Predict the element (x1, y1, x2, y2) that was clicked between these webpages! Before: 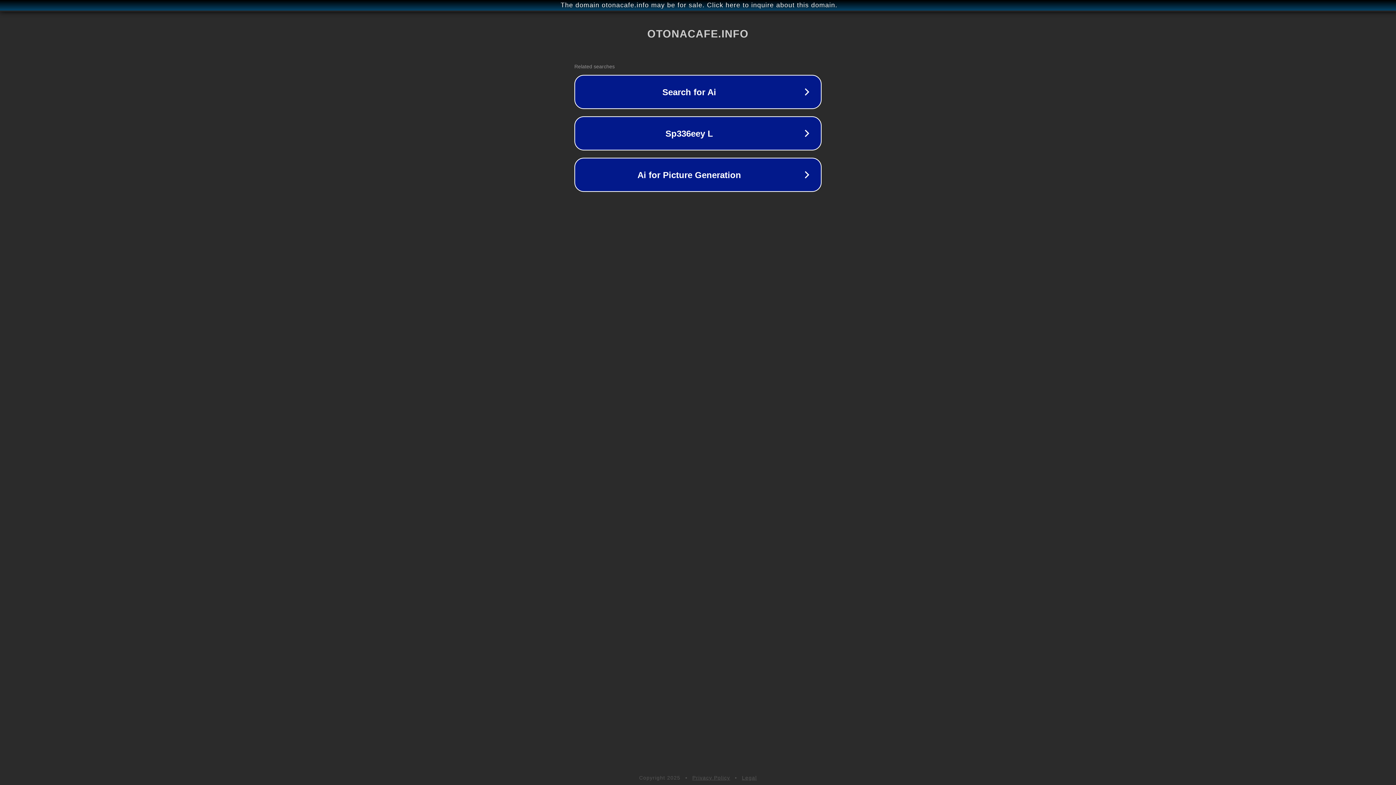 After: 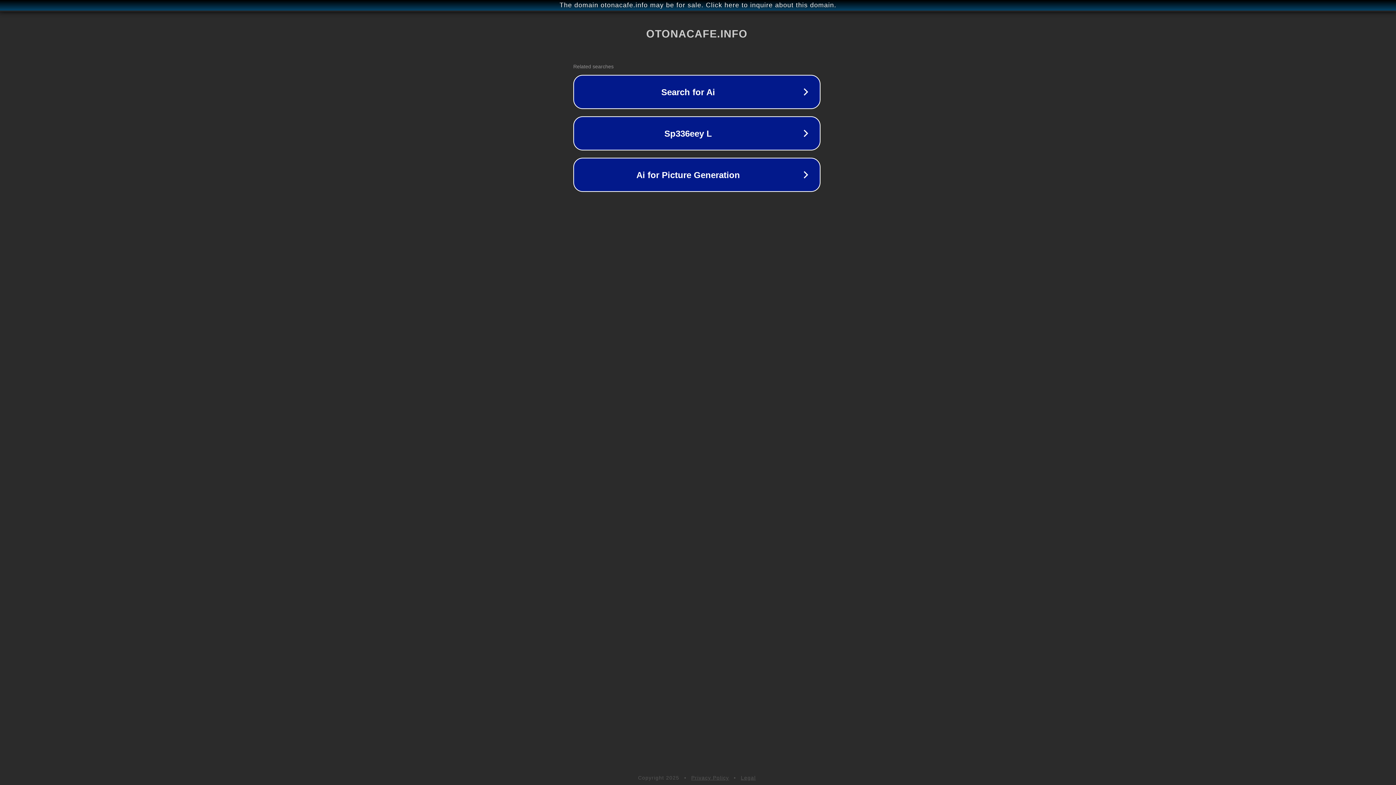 Action: label: The domain otonacafe.info may be for sale. Click here to inquire about this domain. bbox: (1, 1, 1397, 9)